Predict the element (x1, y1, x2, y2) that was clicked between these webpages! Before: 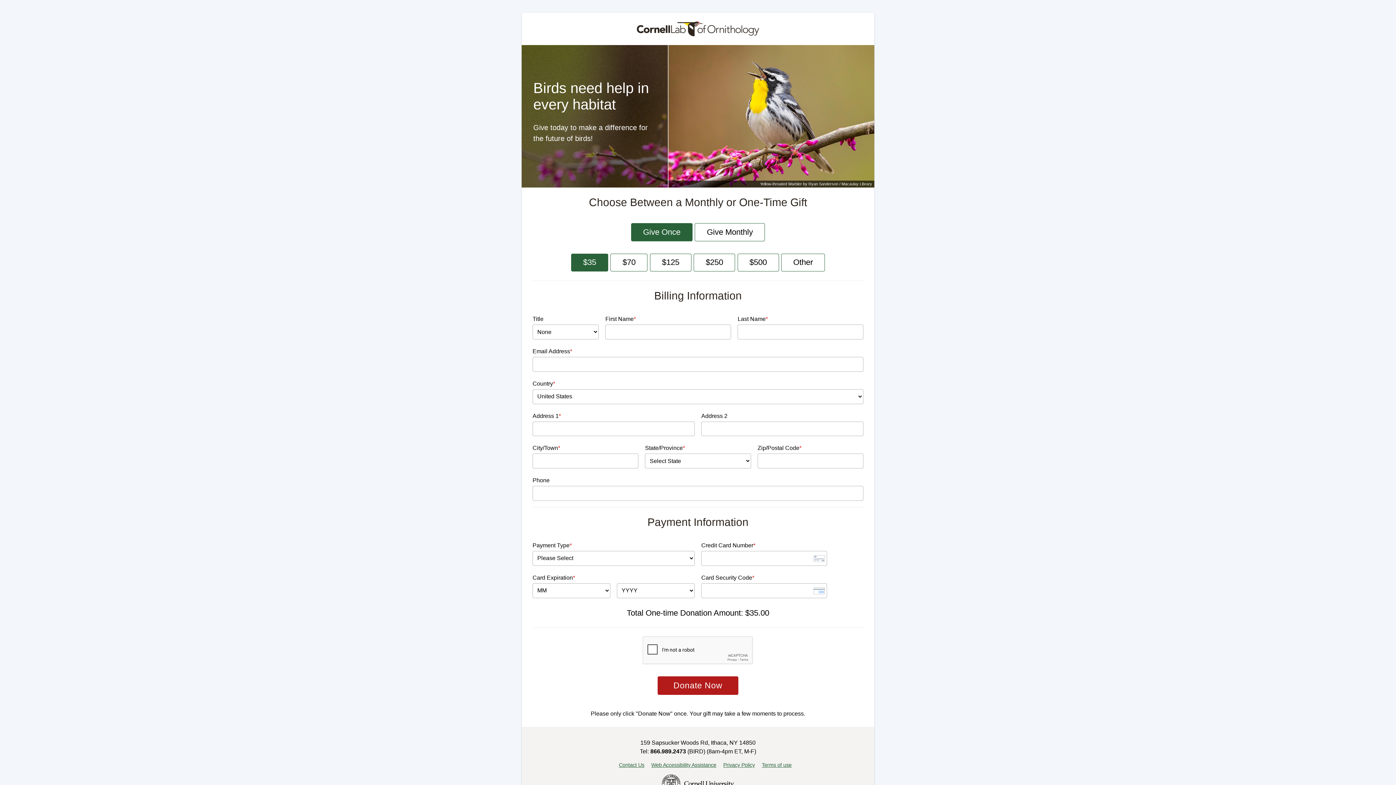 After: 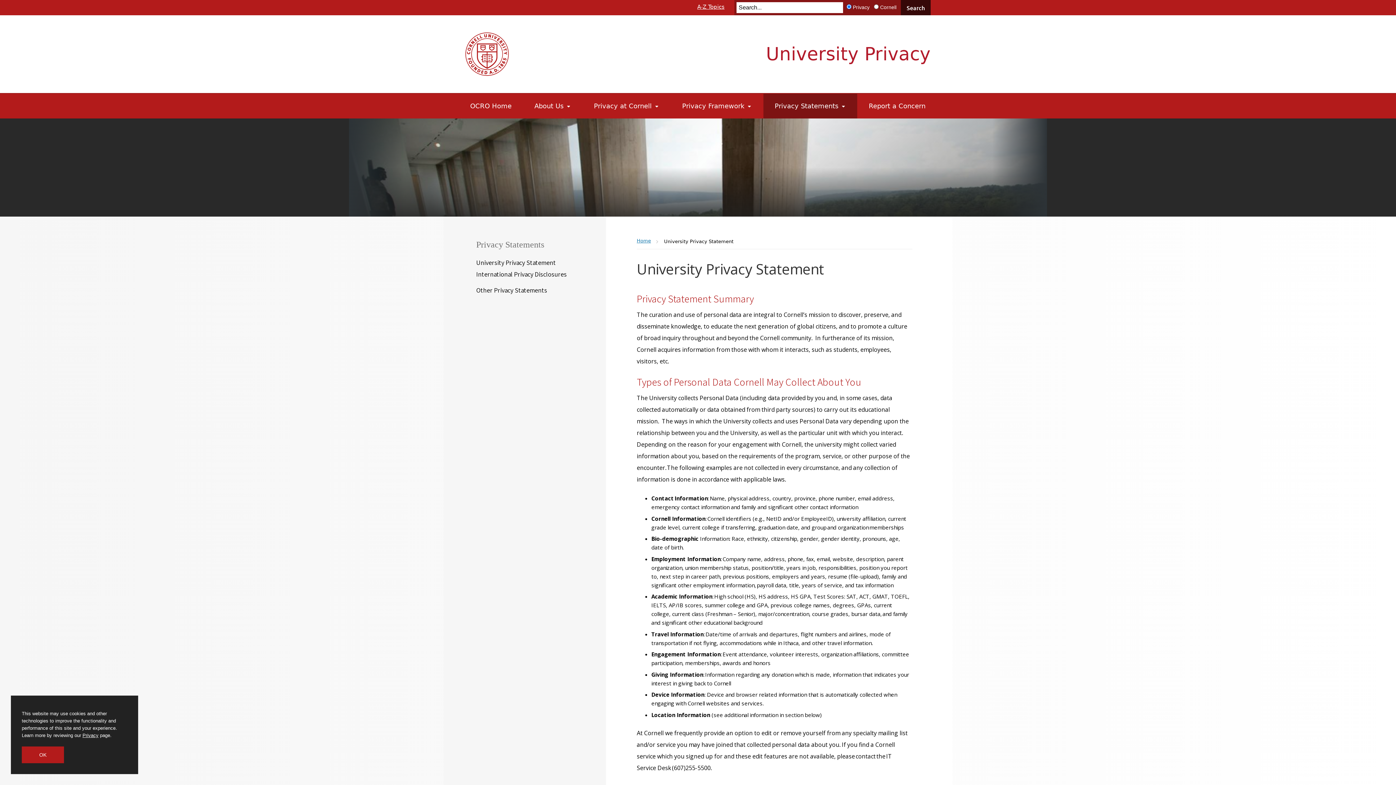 Action: label: Privacy Policy bbox: (723, 762, 755, 768)